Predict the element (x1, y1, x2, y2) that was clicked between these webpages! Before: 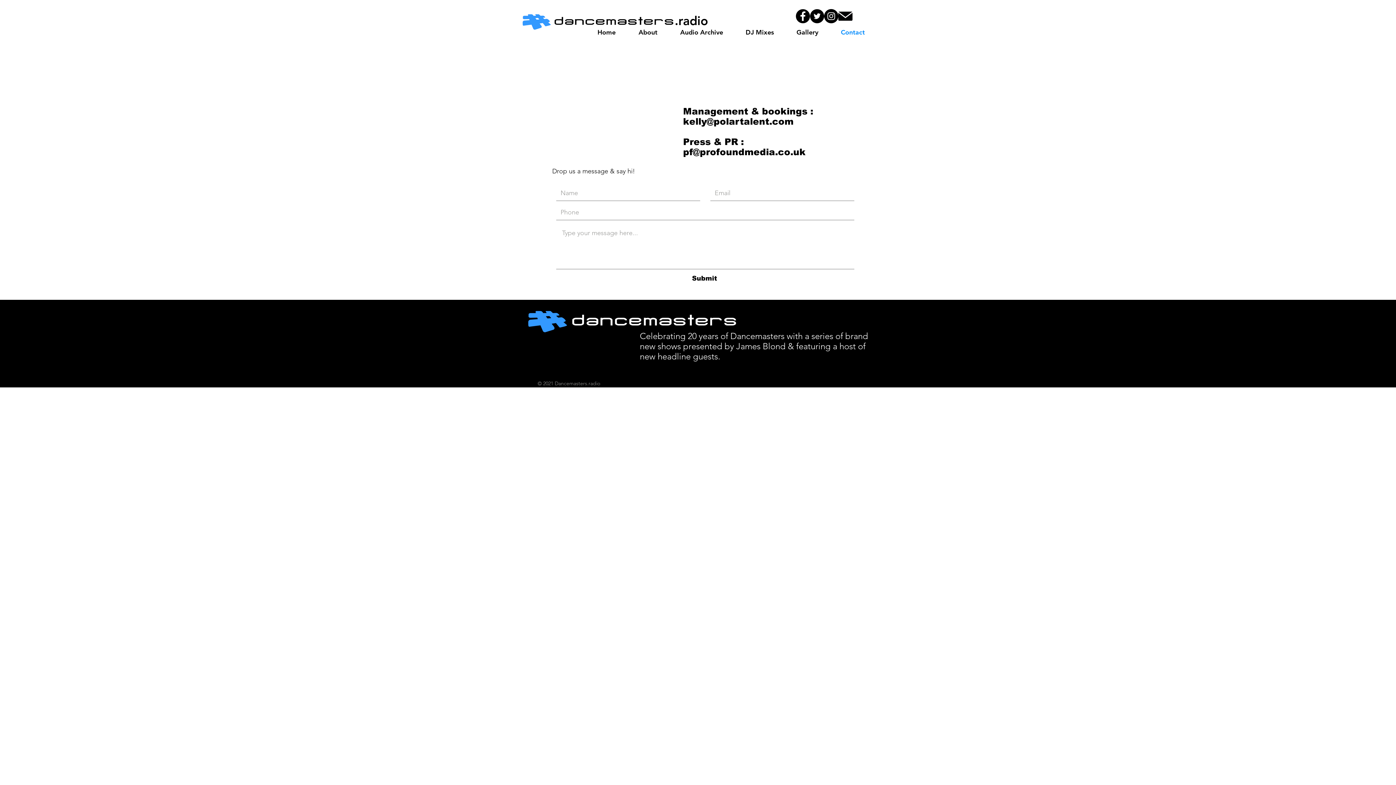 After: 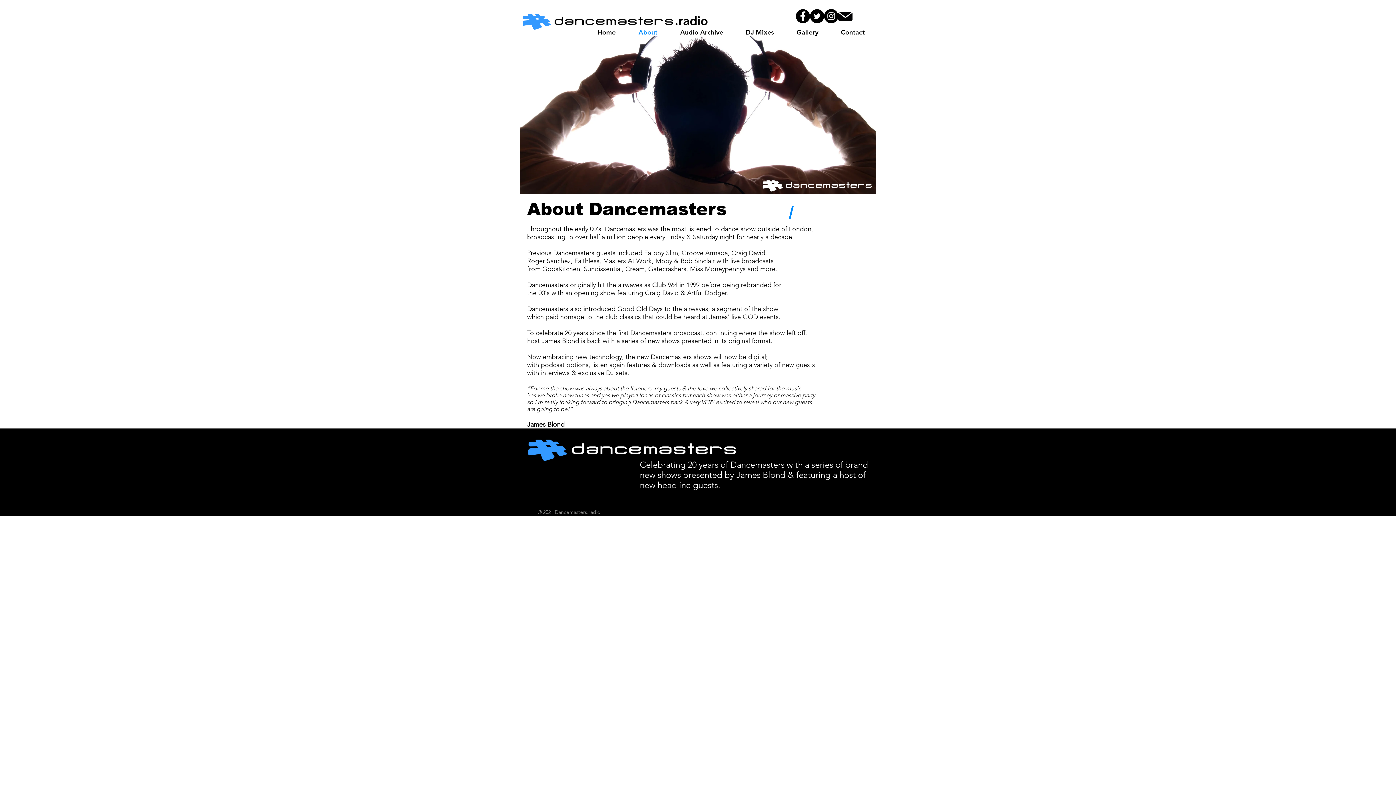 Action: bbox: (627, 27, 669, 36) label: About